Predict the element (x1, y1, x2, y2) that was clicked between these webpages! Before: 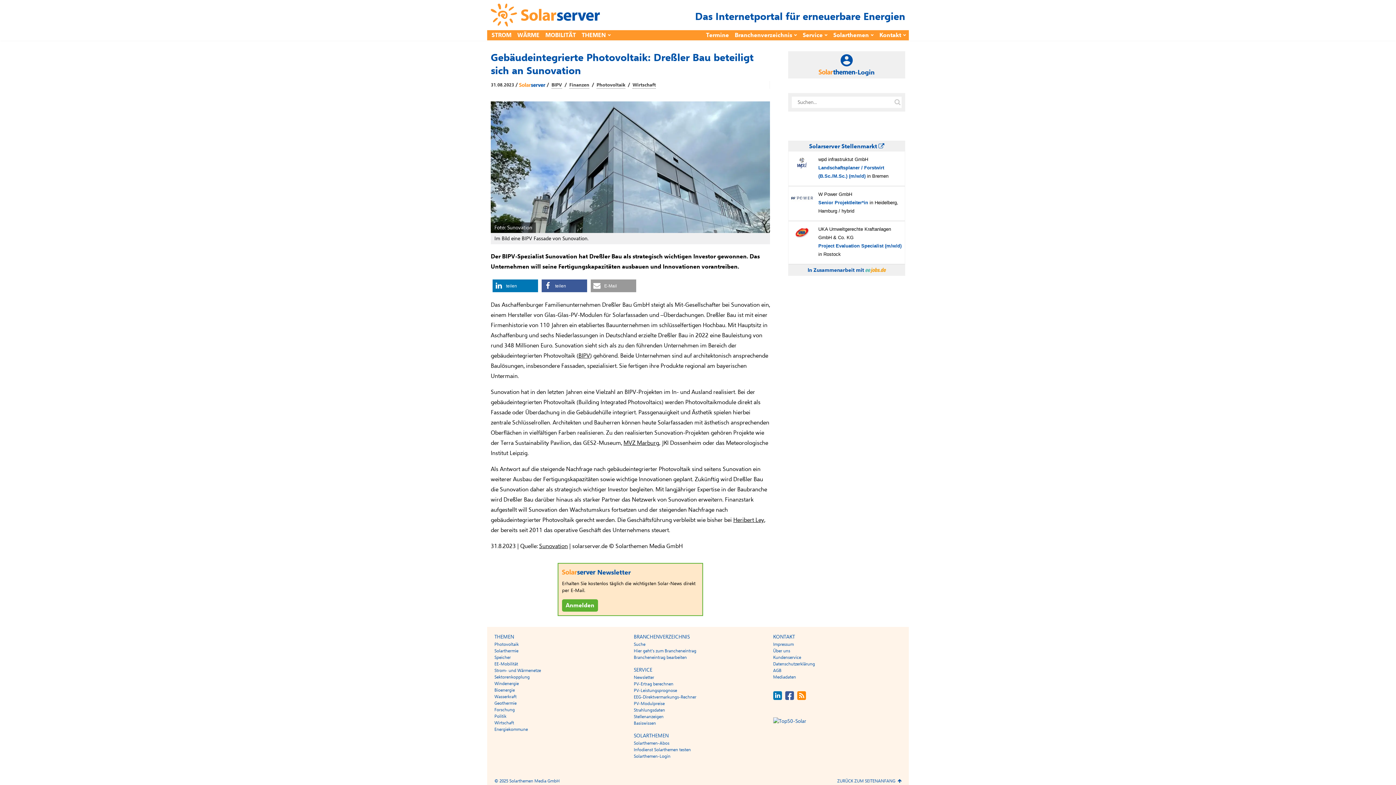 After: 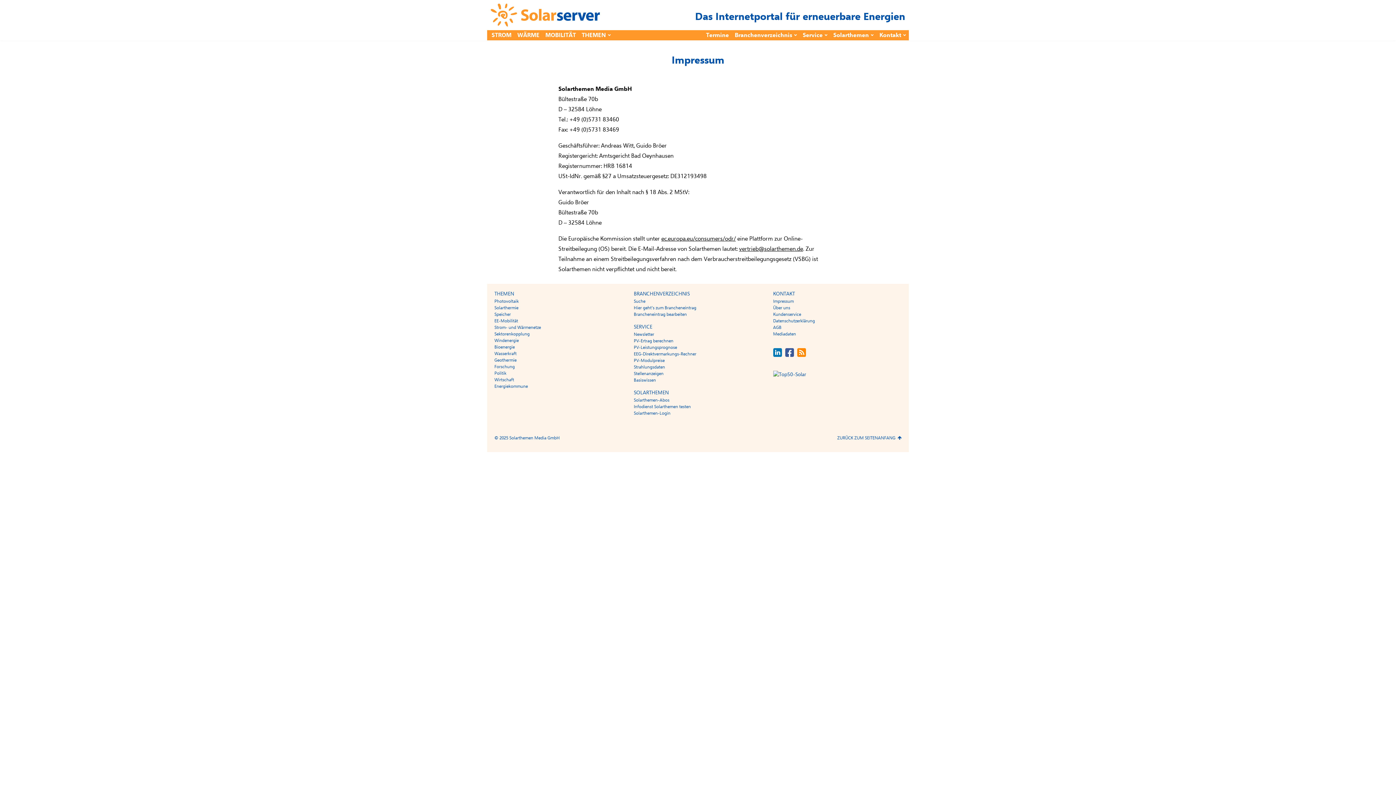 Action: bbox: (773, 641, 794, 647) label: Impressum